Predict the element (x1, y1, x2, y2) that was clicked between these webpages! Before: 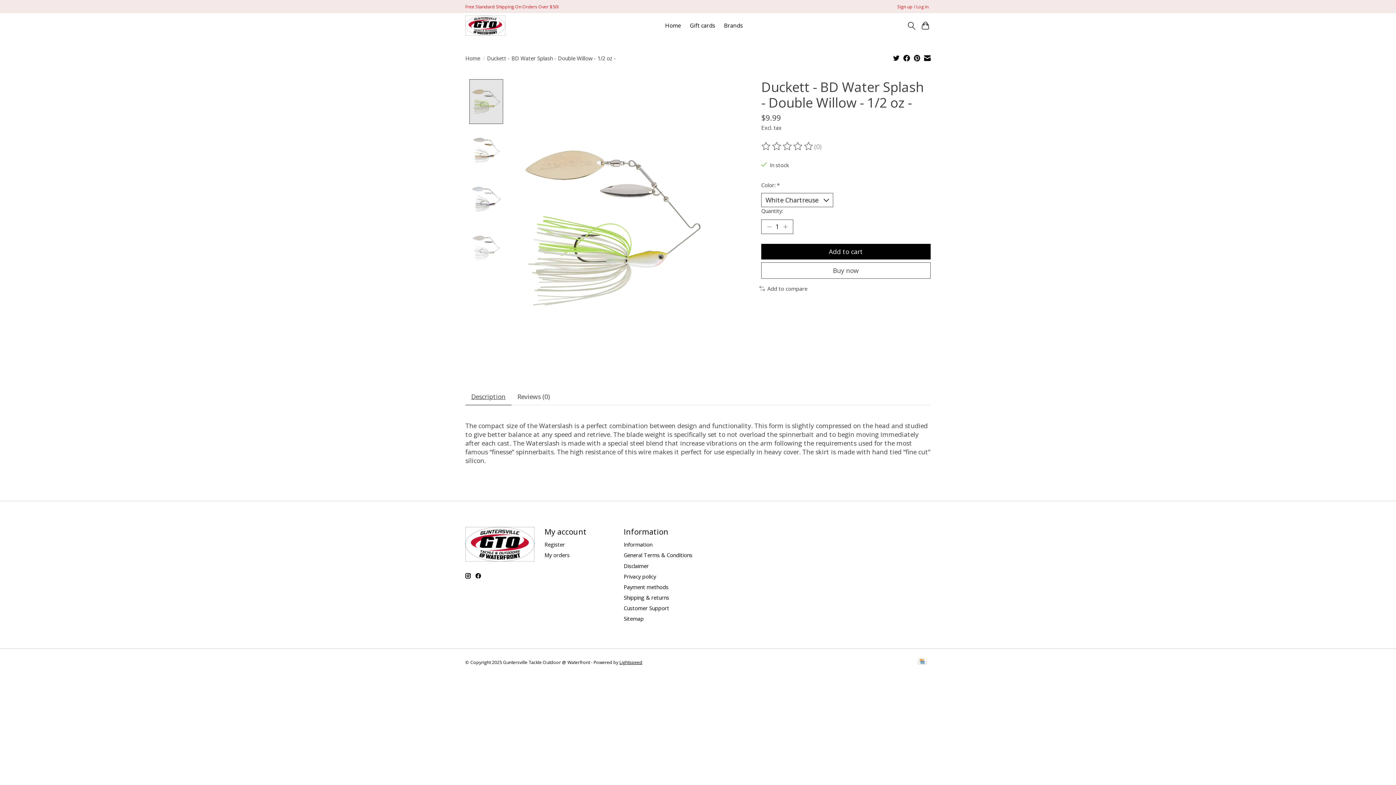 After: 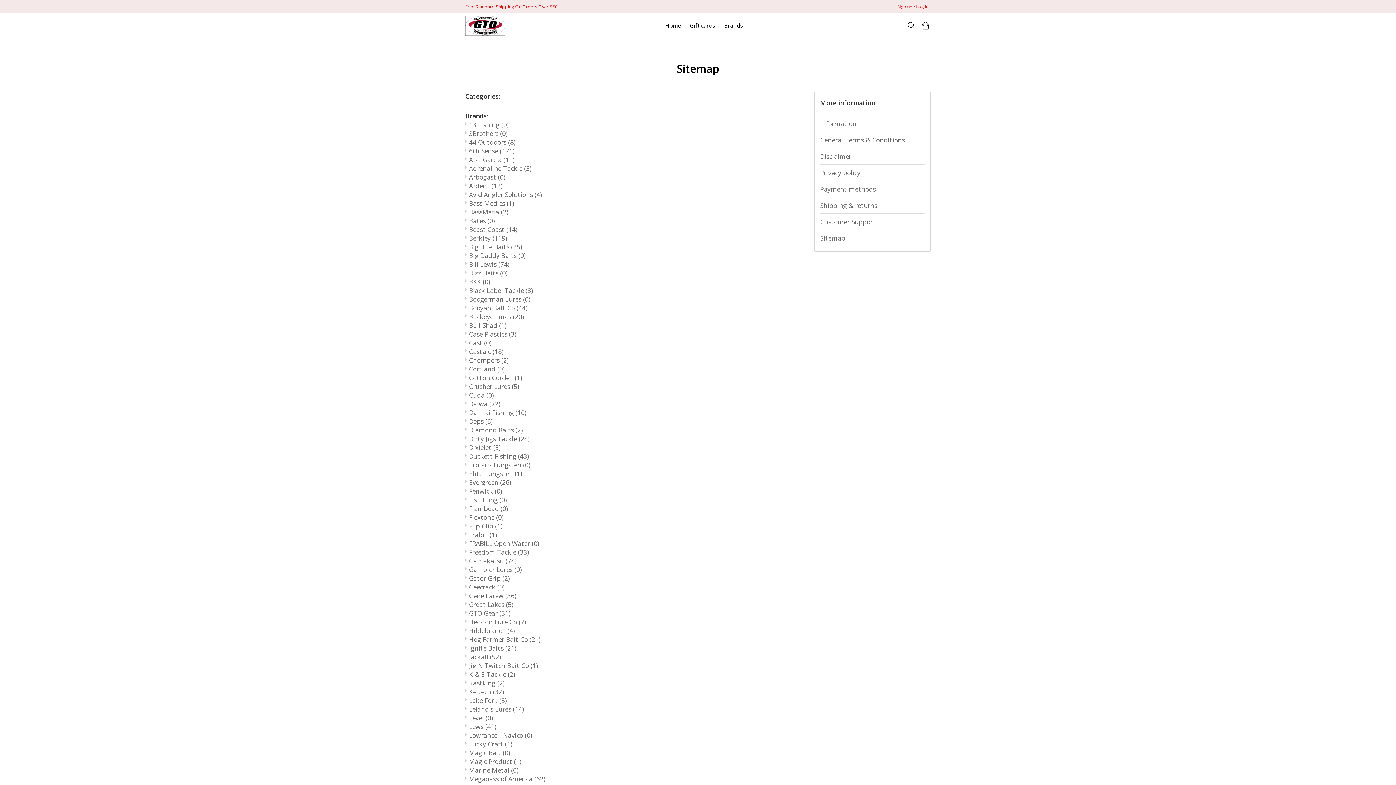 Action: label: Sitemap bbox: (623, 615, 643, 622)